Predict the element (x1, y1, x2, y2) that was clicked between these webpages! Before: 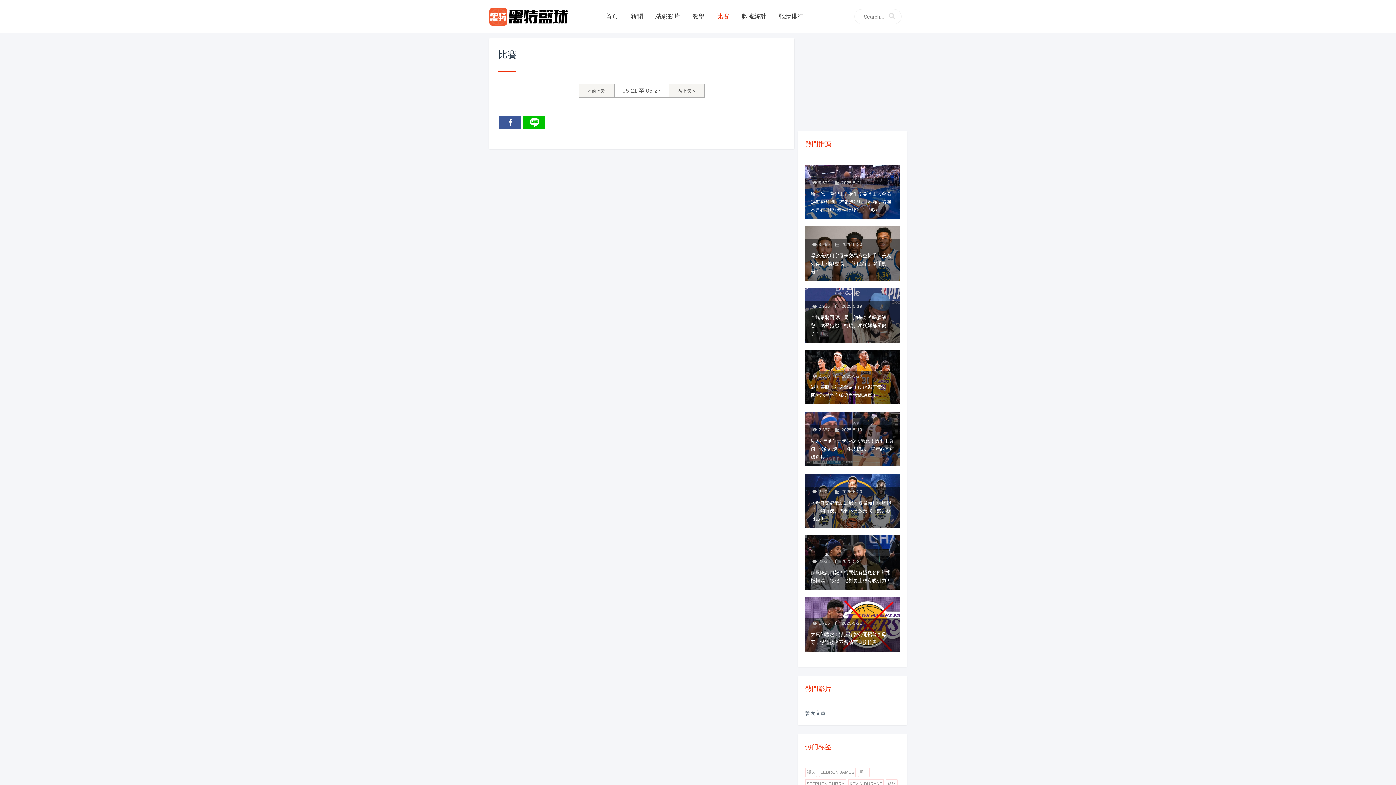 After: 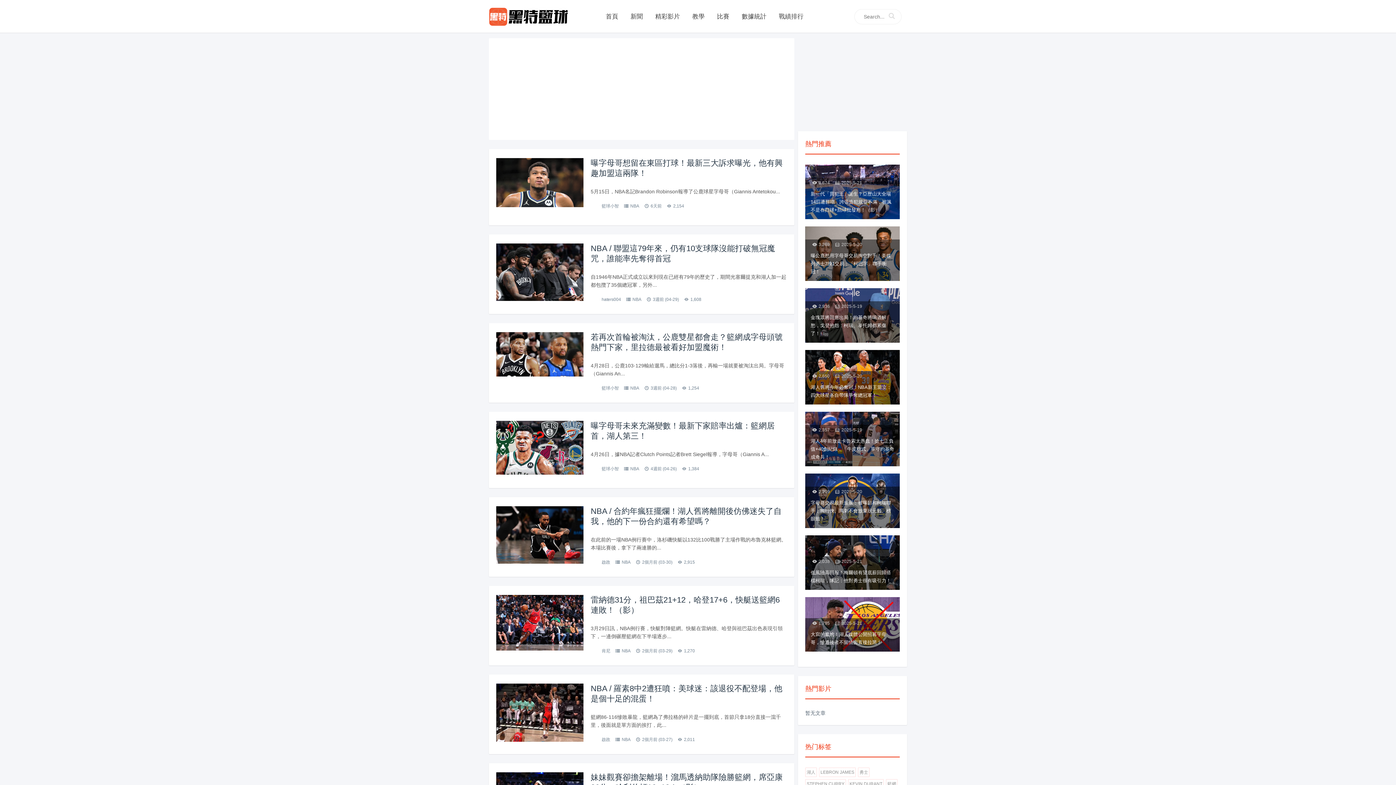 Action: bbox: (886, 779, 897, 789) label: 籃網